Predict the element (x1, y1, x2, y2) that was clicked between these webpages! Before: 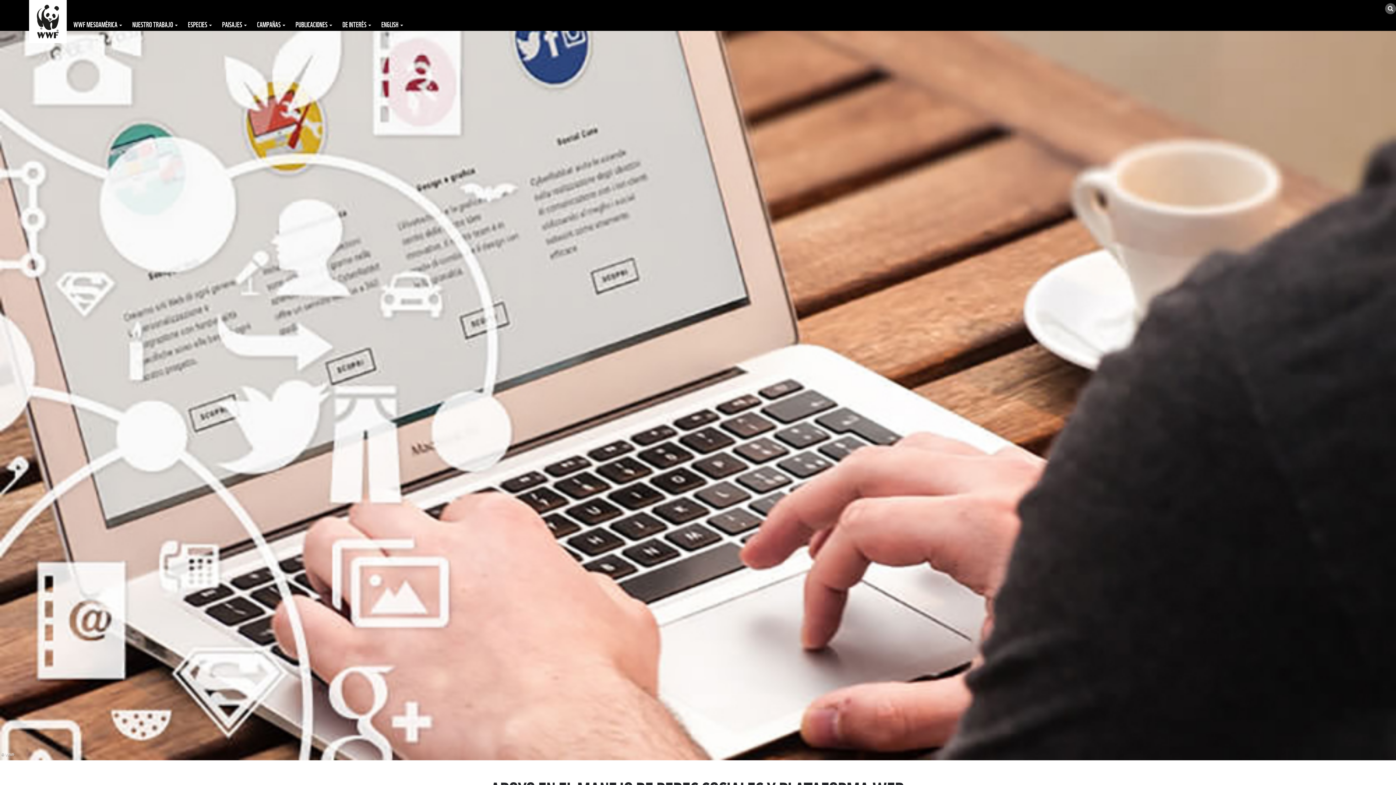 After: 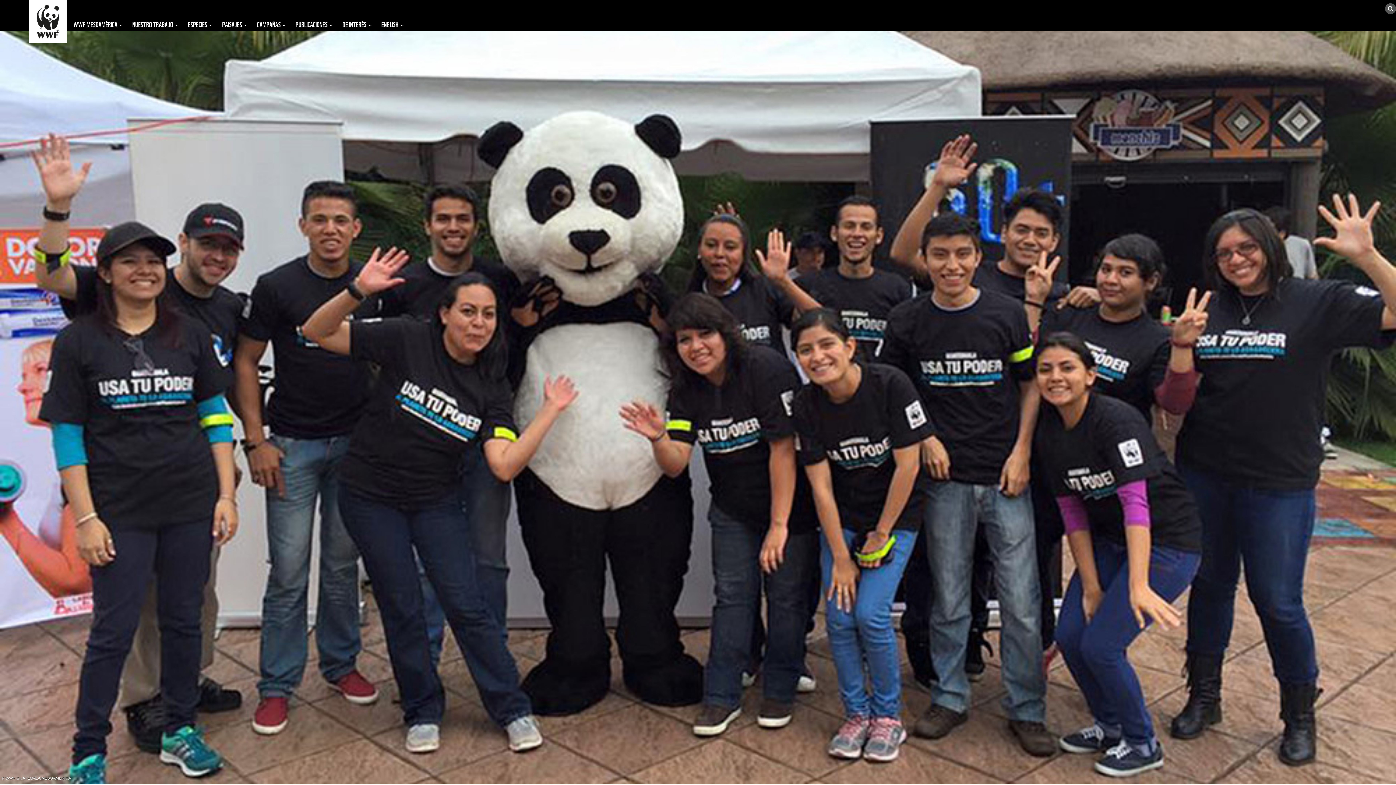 Action: bbox: (252, 17, 290, 30) label: CAMPAÑAS 